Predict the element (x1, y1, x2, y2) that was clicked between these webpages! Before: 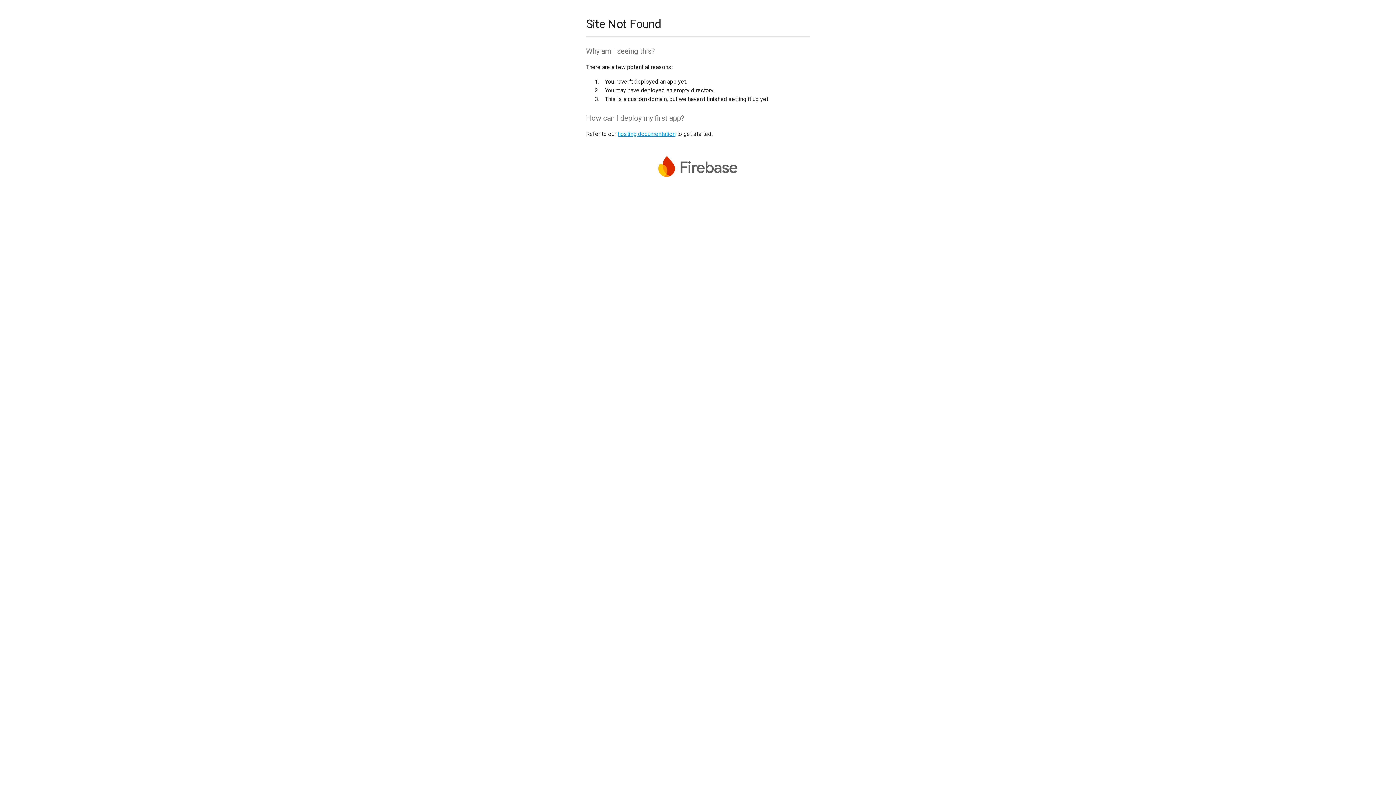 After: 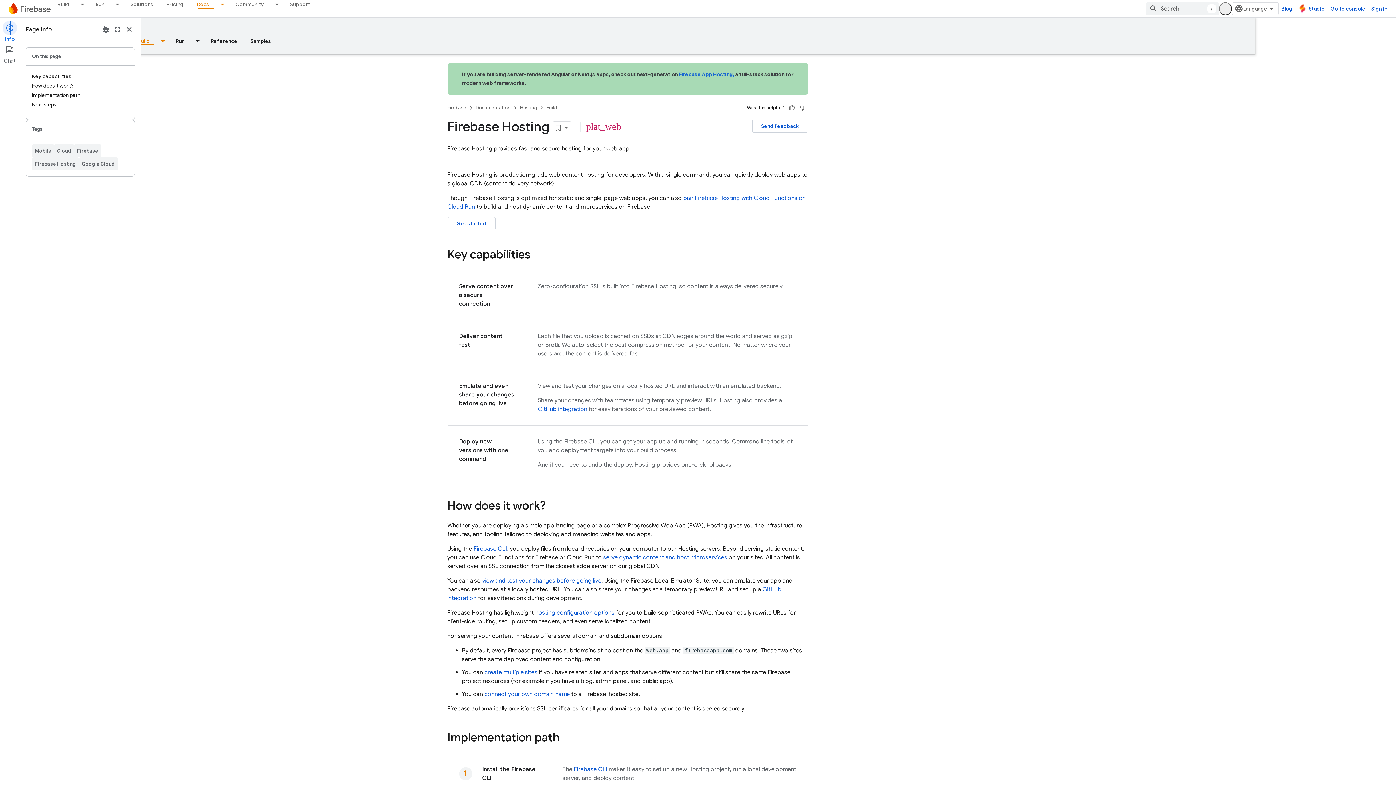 Action: bbox: (617, 130, 675, 137) label: hosting documentation